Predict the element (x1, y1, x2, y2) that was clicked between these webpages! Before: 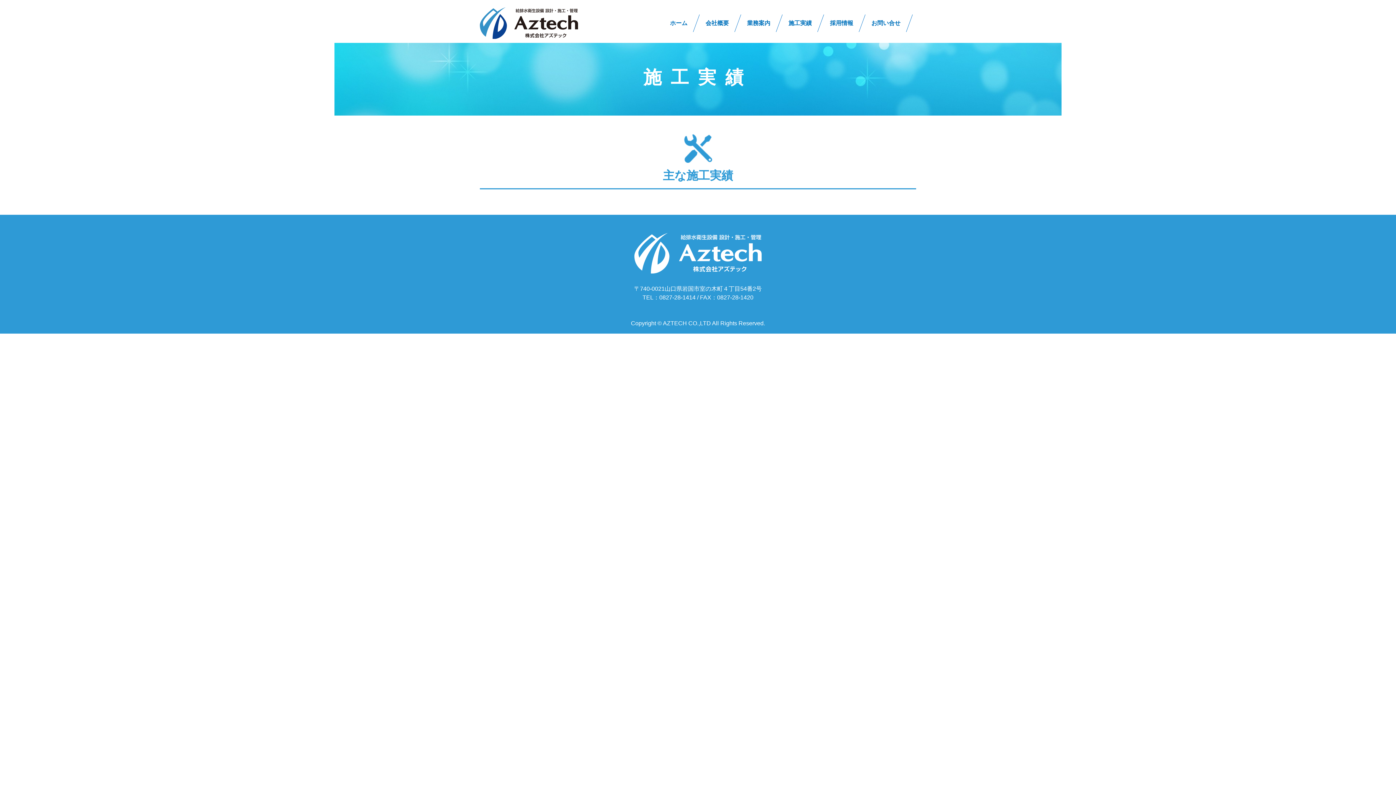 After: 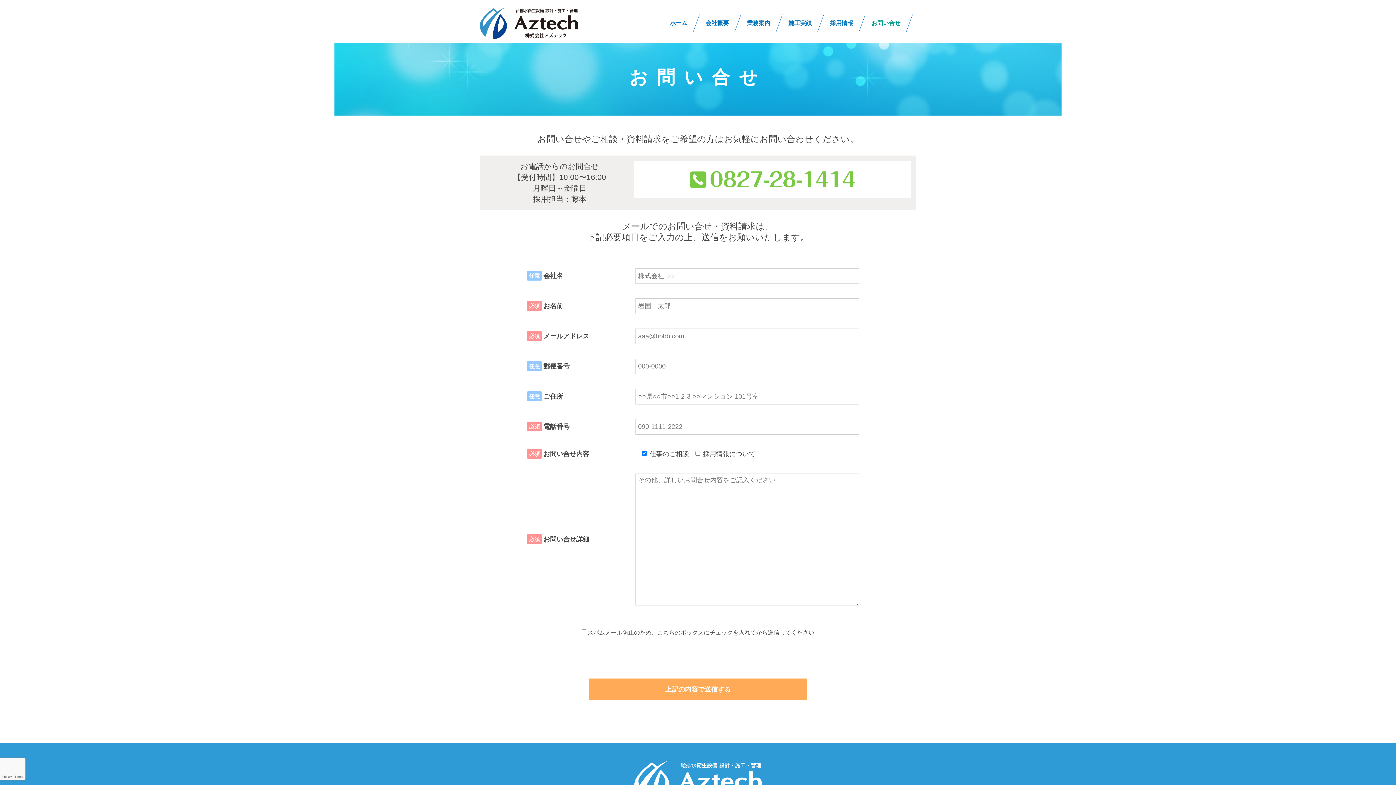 Action: bbox: (862, 14, 909, 32) label: お問い合せ